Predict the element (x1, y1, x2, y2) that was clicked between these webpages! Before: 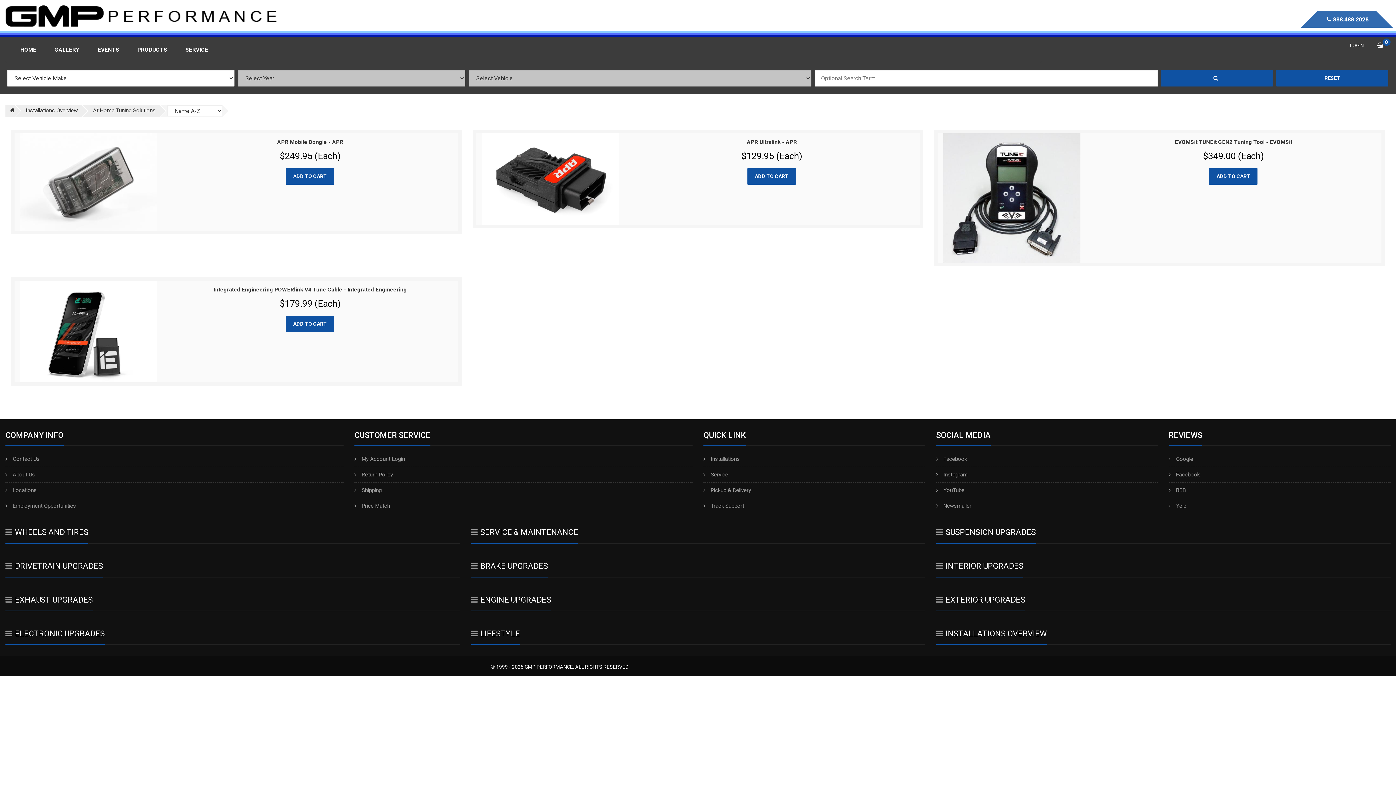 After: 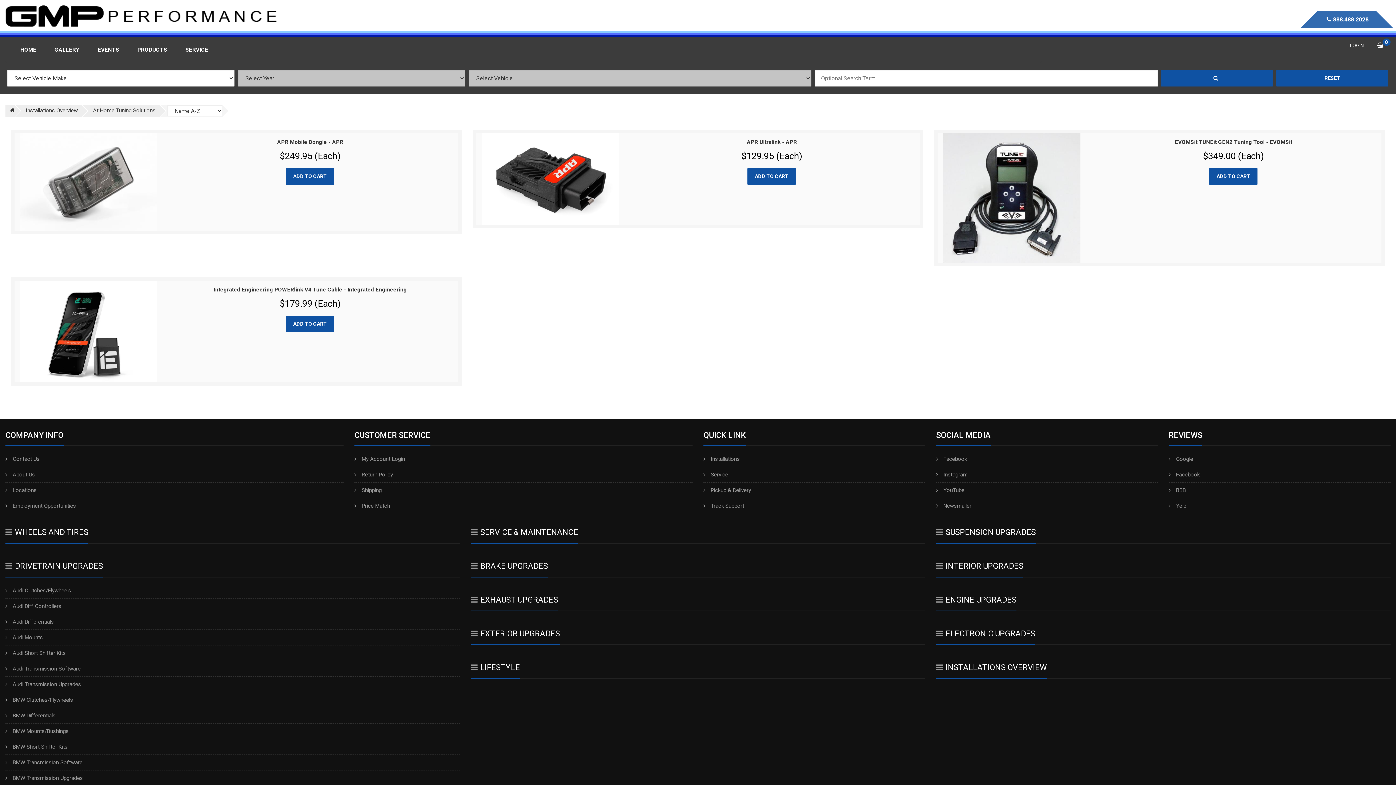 Action: bbox: (5, 560, 102, 577) label: DRIVETRAIN UPGRADES